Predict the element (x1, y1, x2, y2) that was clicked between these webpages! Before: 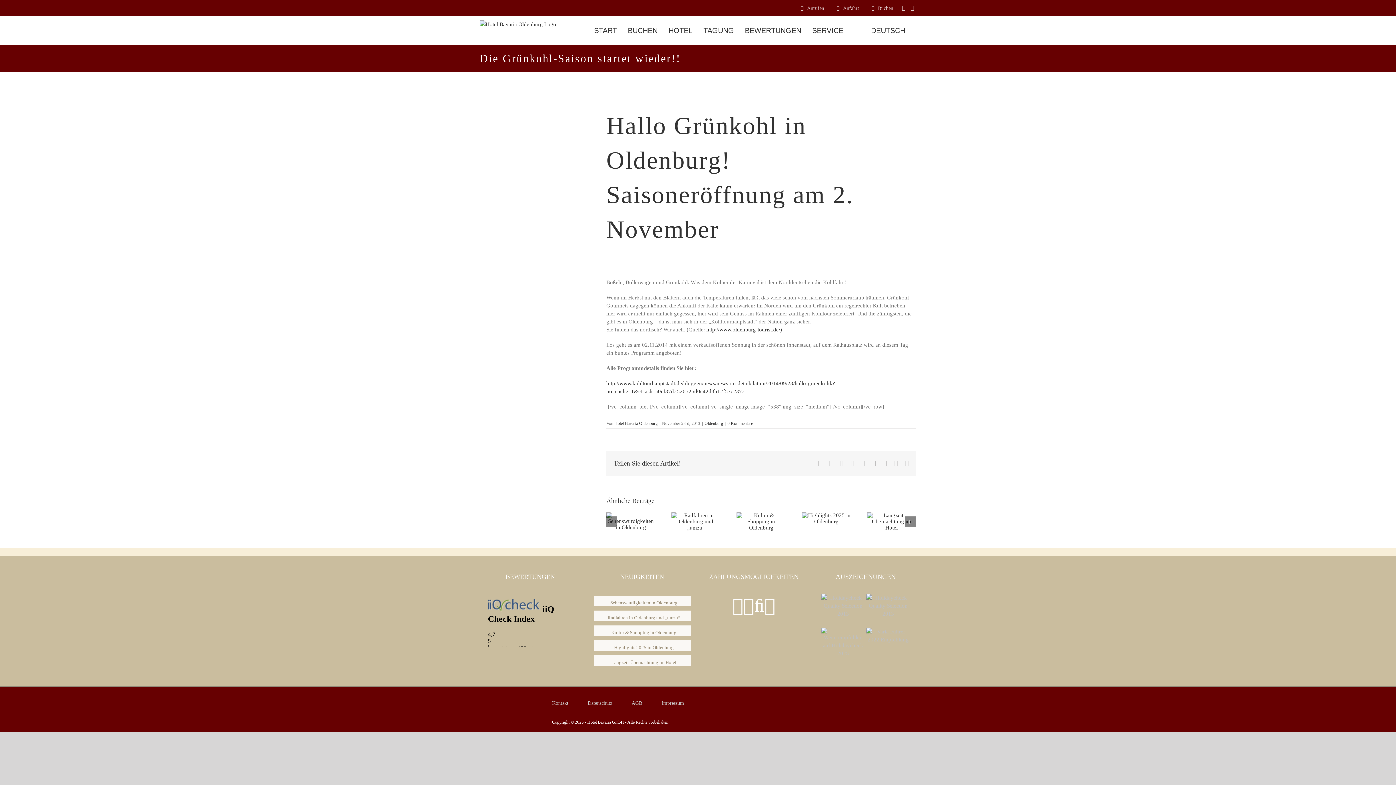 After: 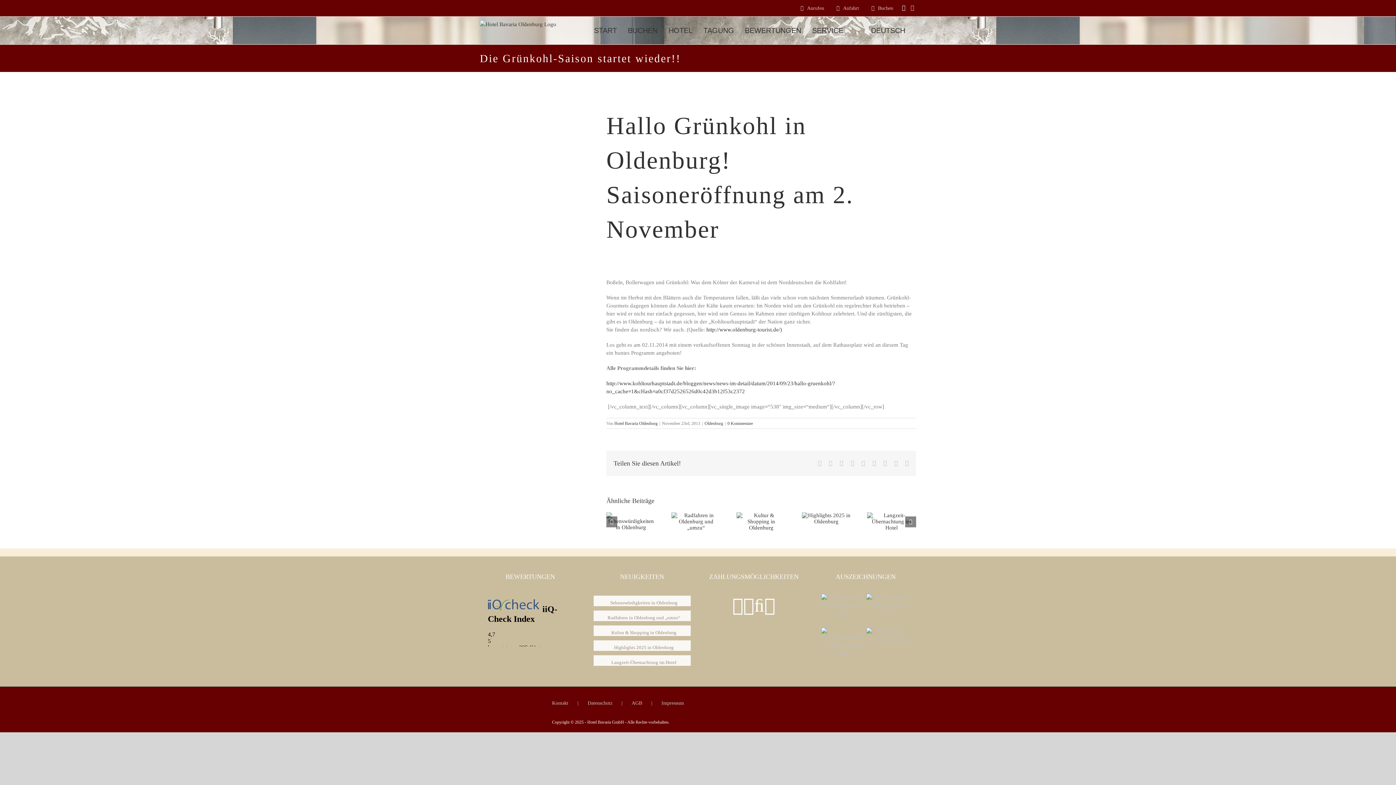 Action: bbox: (900, 0, 907, 16)